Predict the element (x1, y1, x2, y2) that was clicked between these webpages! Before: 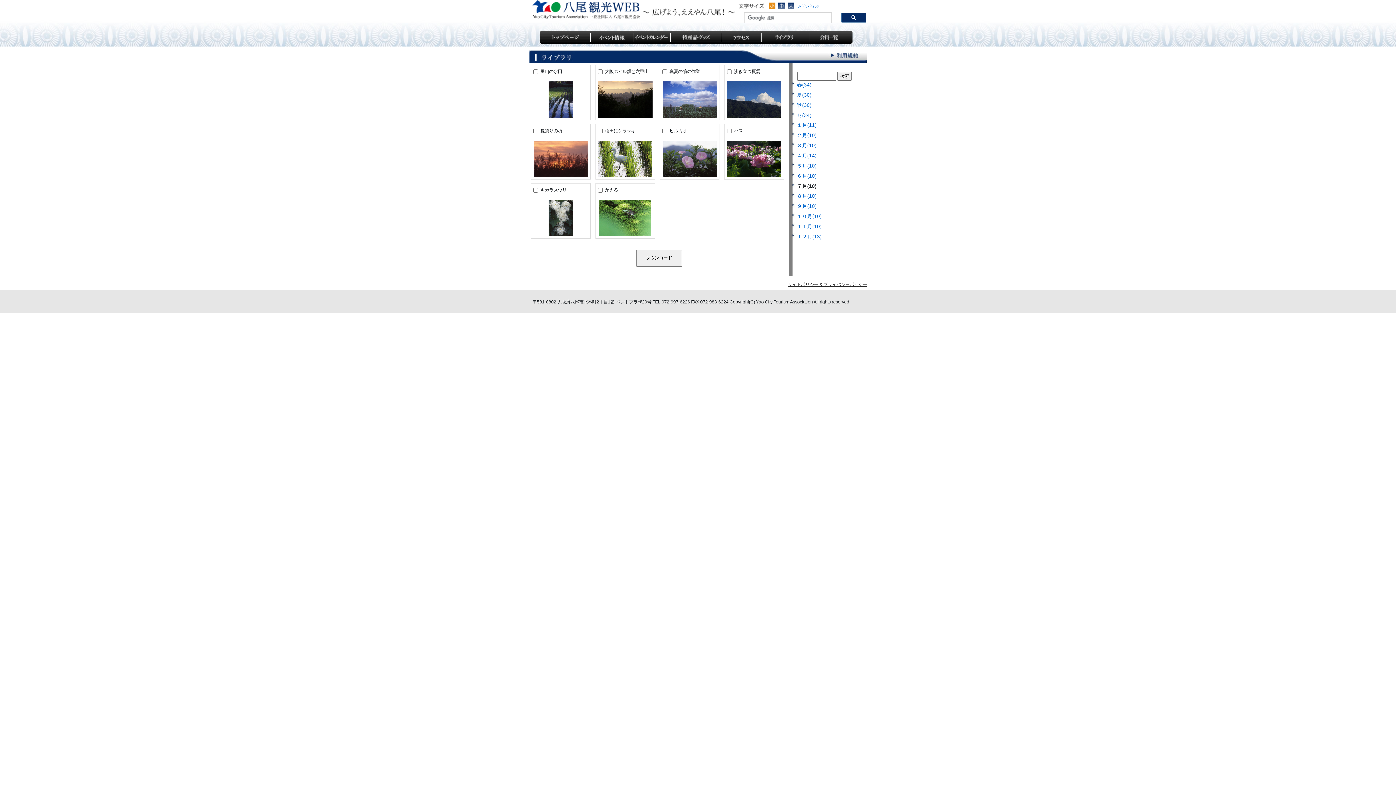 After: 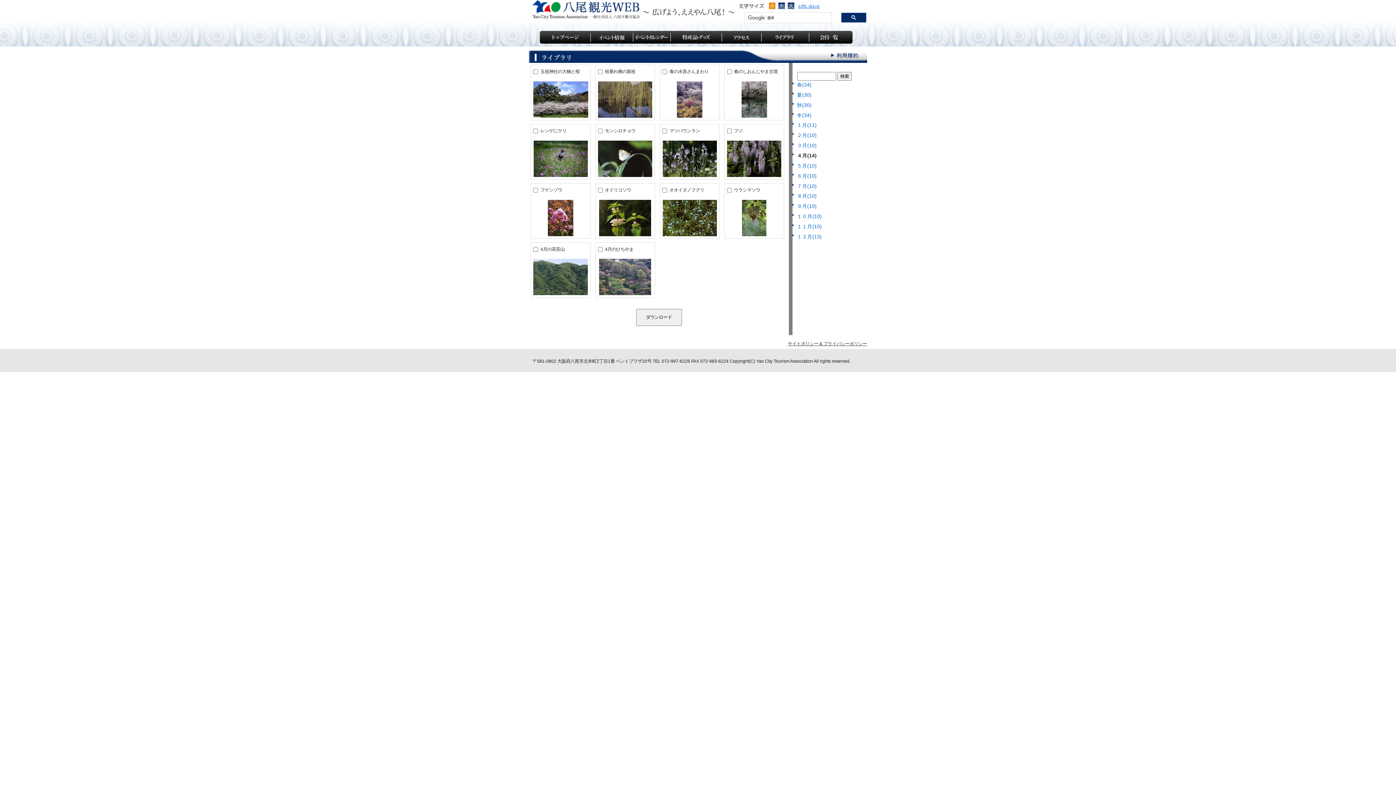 Action: bbox: (797, 153, 816, 158) label: ４月(14)